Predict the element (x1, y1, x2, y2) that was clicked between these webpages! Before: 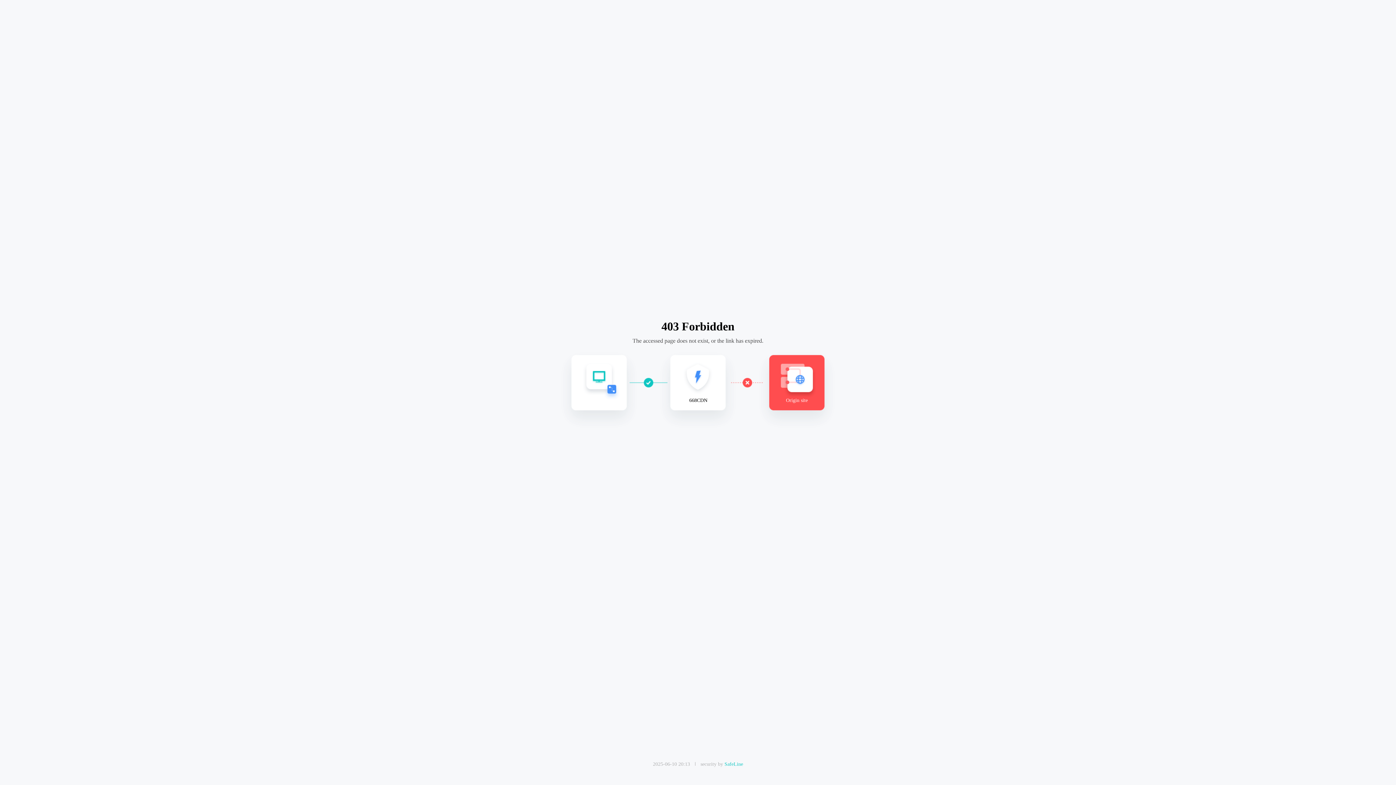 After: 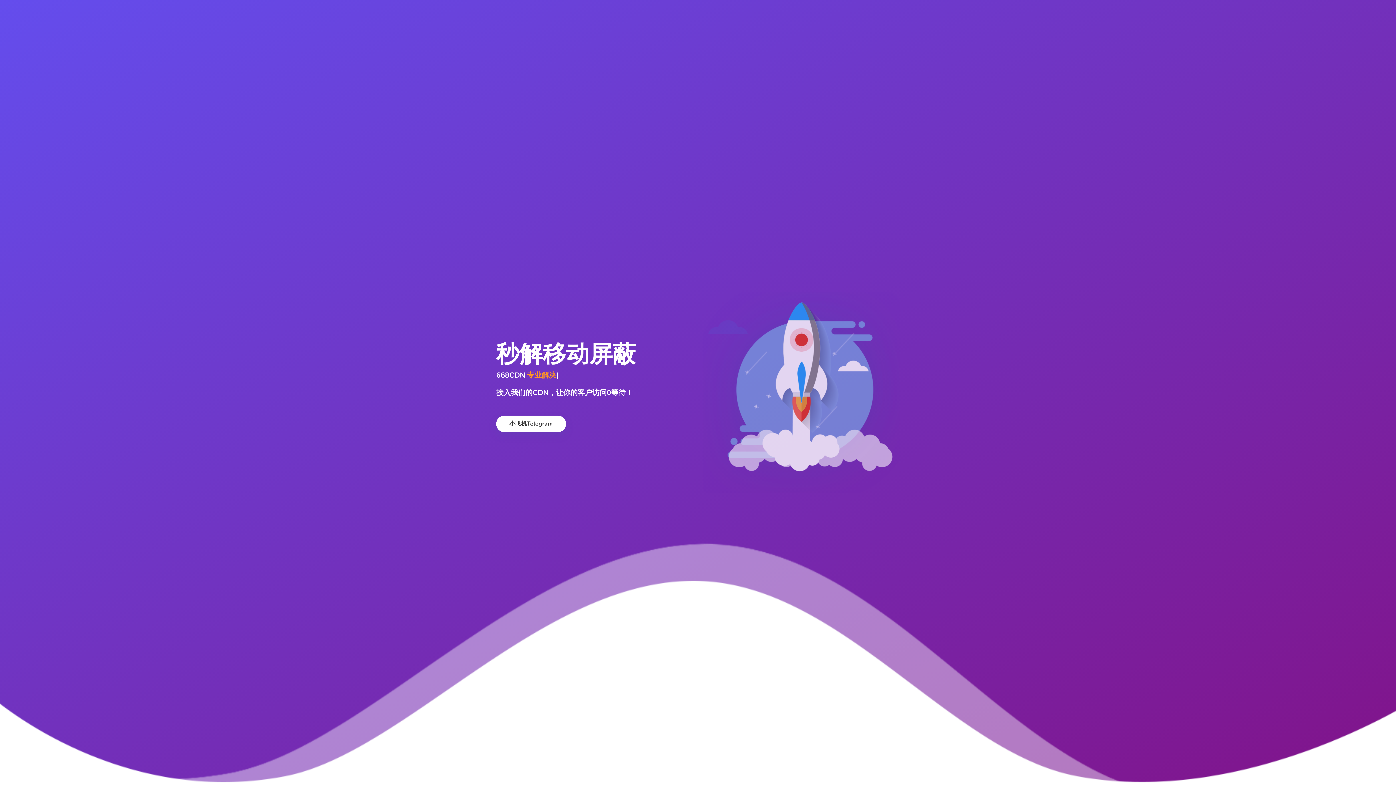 Action: bbox: (724, 761, 743, 767) label: SafeLine